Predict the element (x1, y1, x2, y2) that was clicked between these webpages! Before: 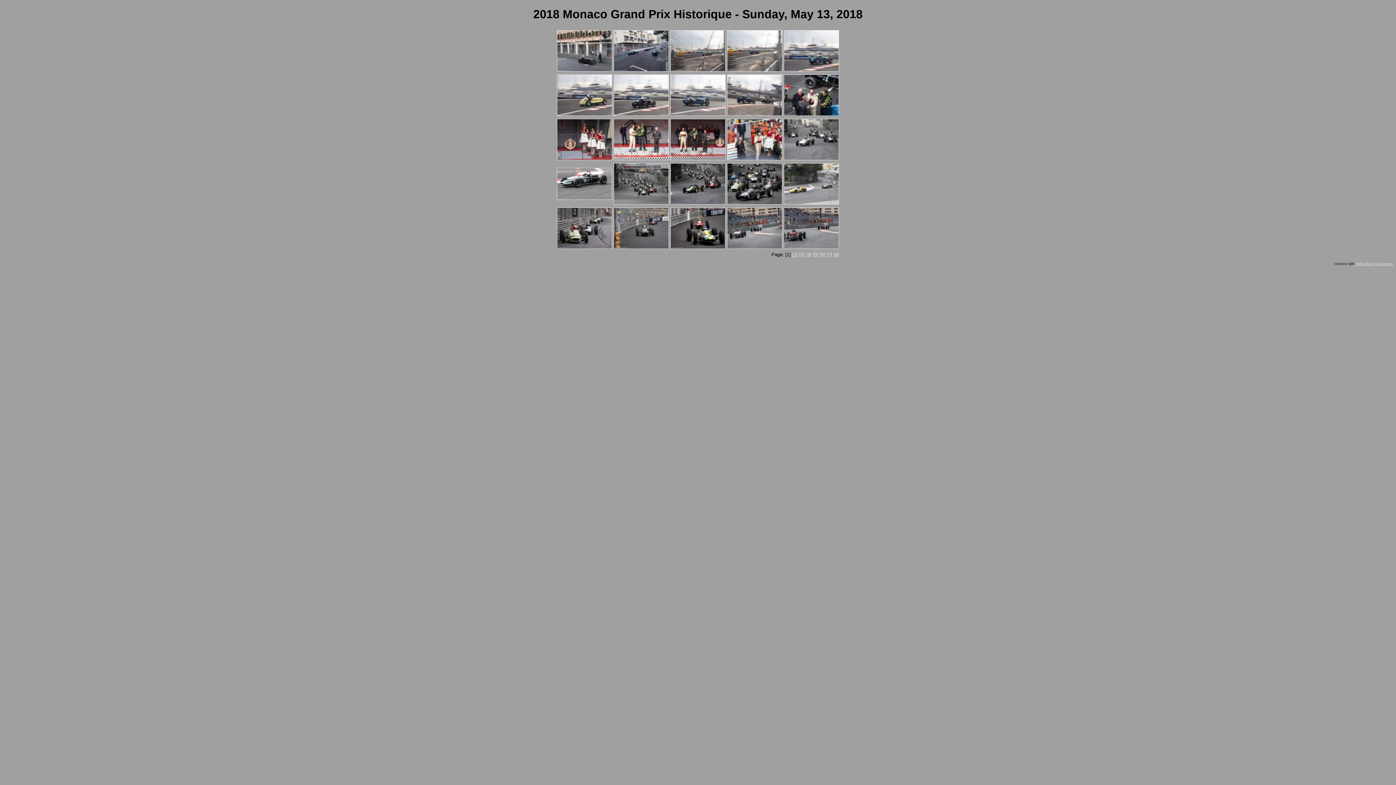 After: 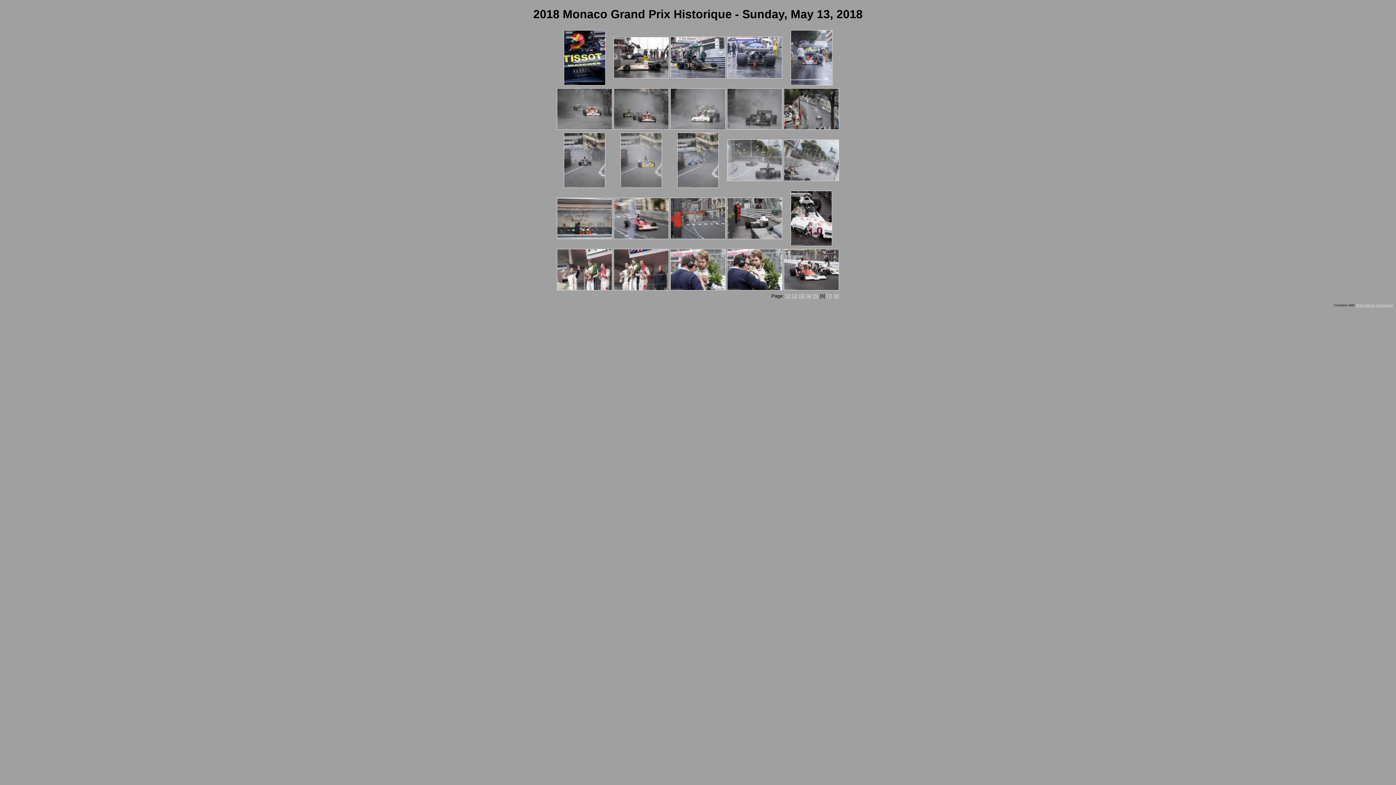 Action: label: [6] bbox: (820, 251, 825, 257)